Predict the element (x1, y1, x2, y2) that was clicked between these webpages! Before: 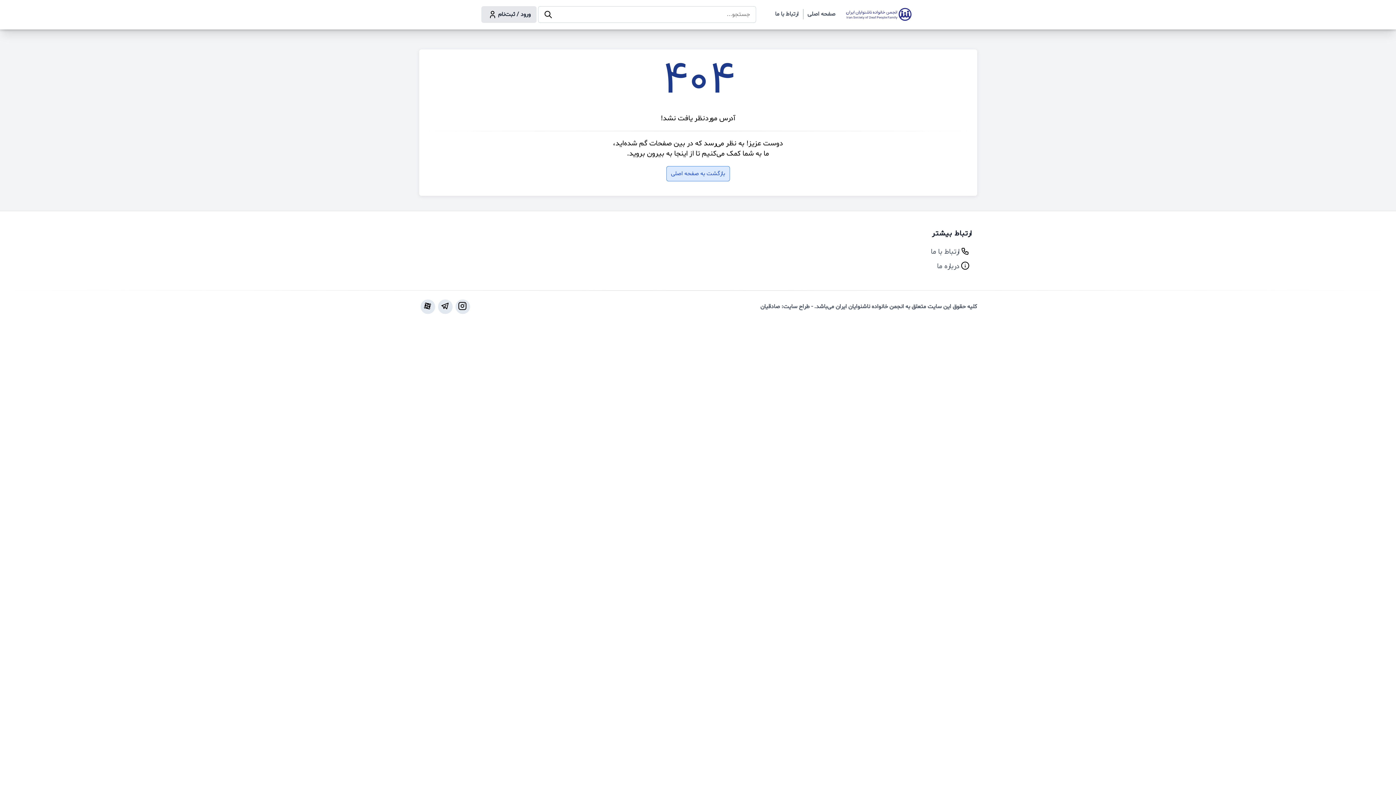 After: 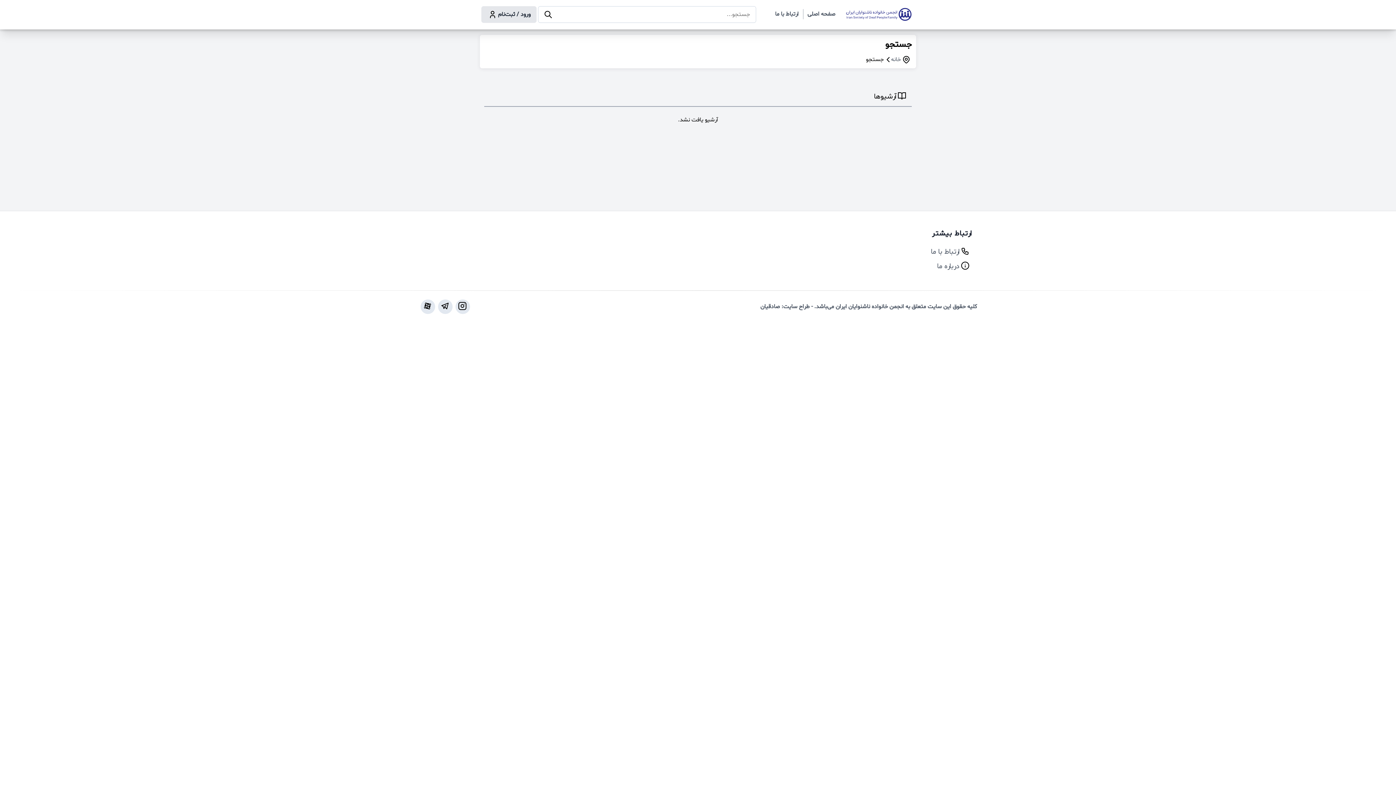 Action: label: جستجو bbox: (538, 6, 558, 22)